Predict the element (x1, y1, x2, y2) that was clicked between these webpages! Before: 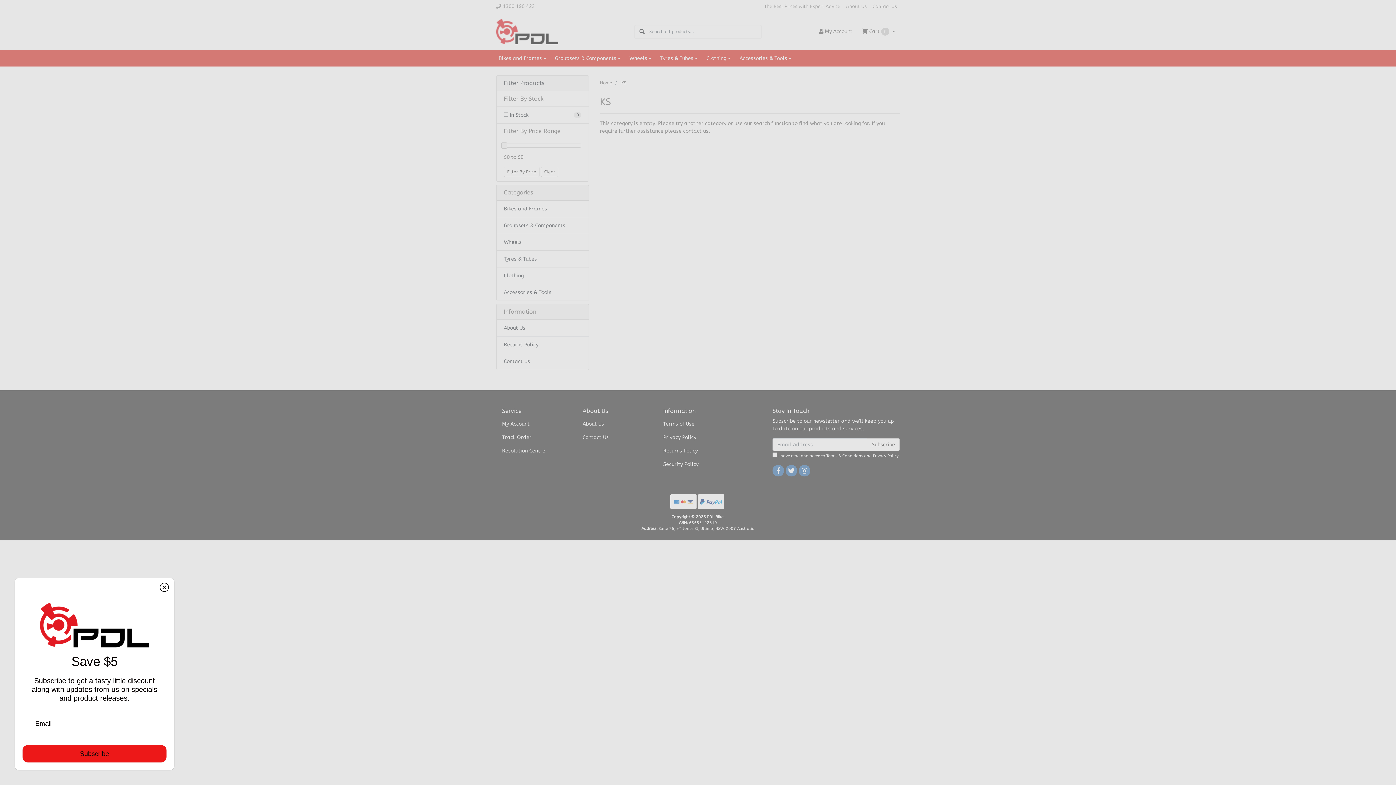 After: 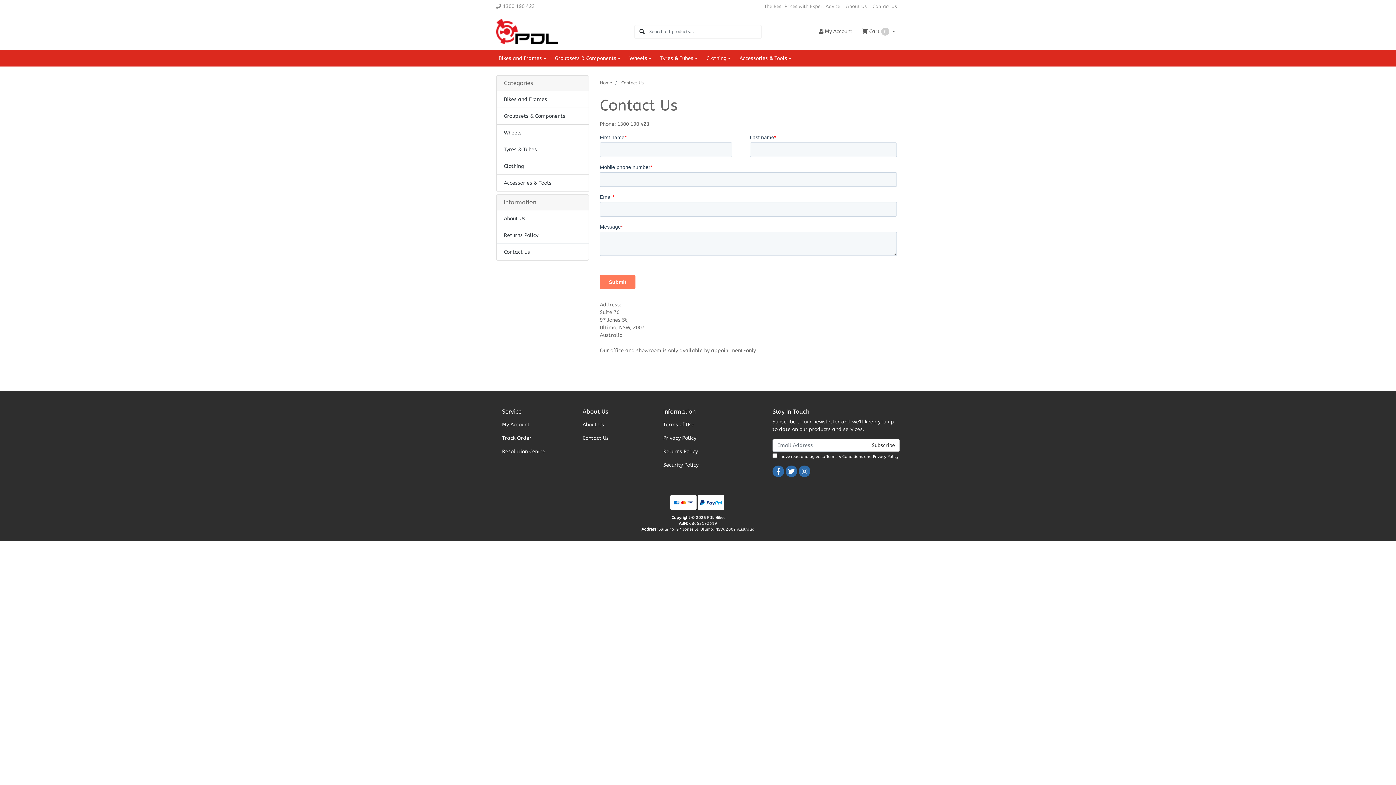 Action: label: Contact Us bbox: (496, 353, 588, 369)